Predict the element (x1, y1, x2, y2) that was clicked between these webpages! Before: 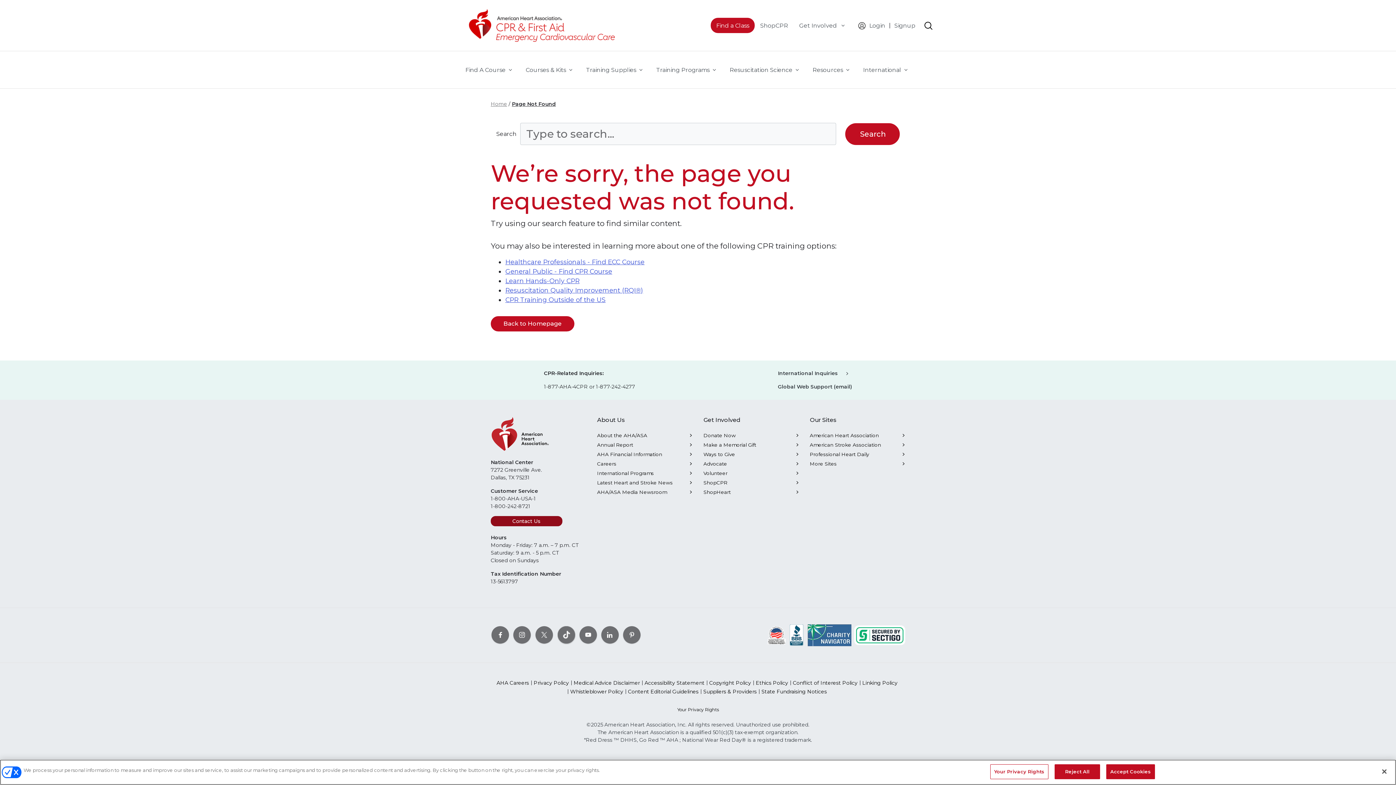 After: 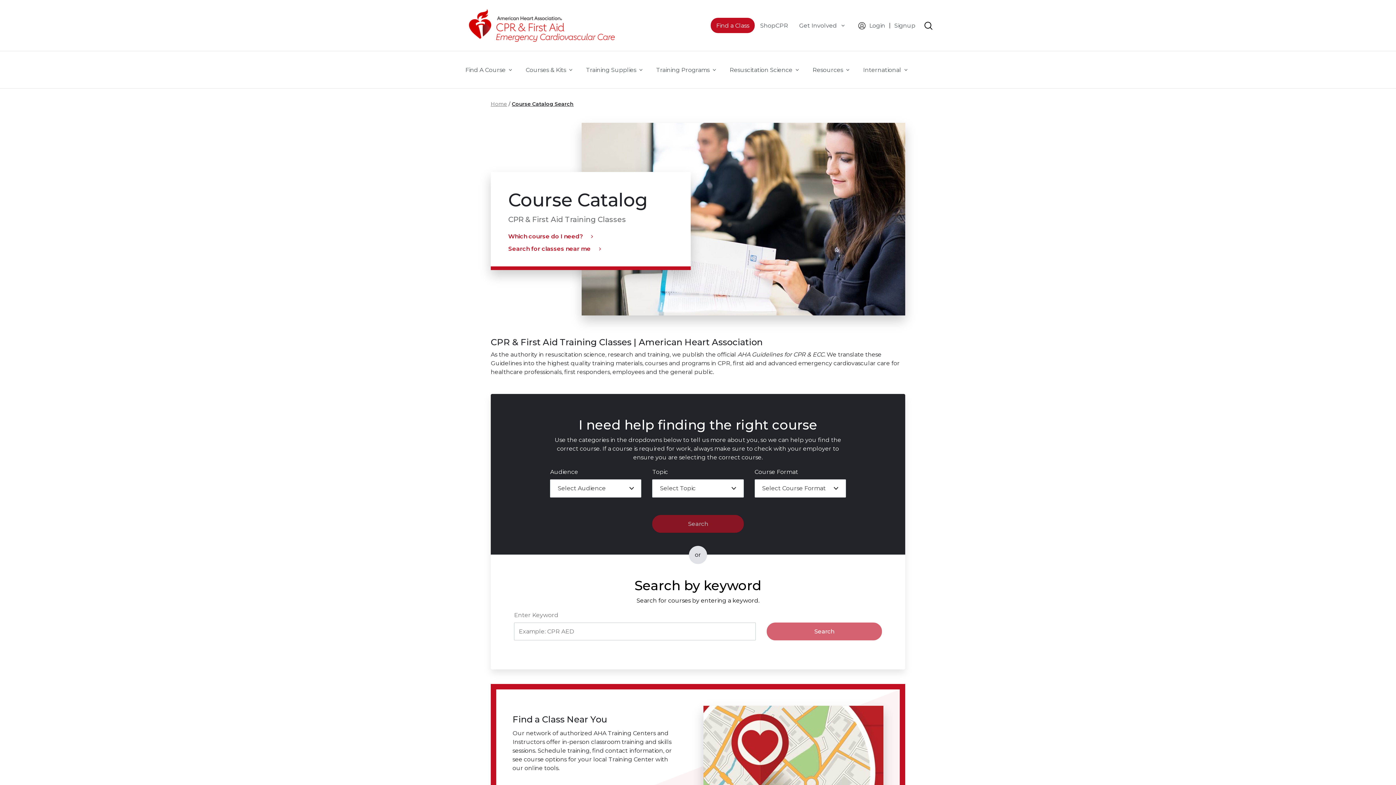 Action: bbox: (505, 267, 612, 275) label: General Public - Find CPR Course